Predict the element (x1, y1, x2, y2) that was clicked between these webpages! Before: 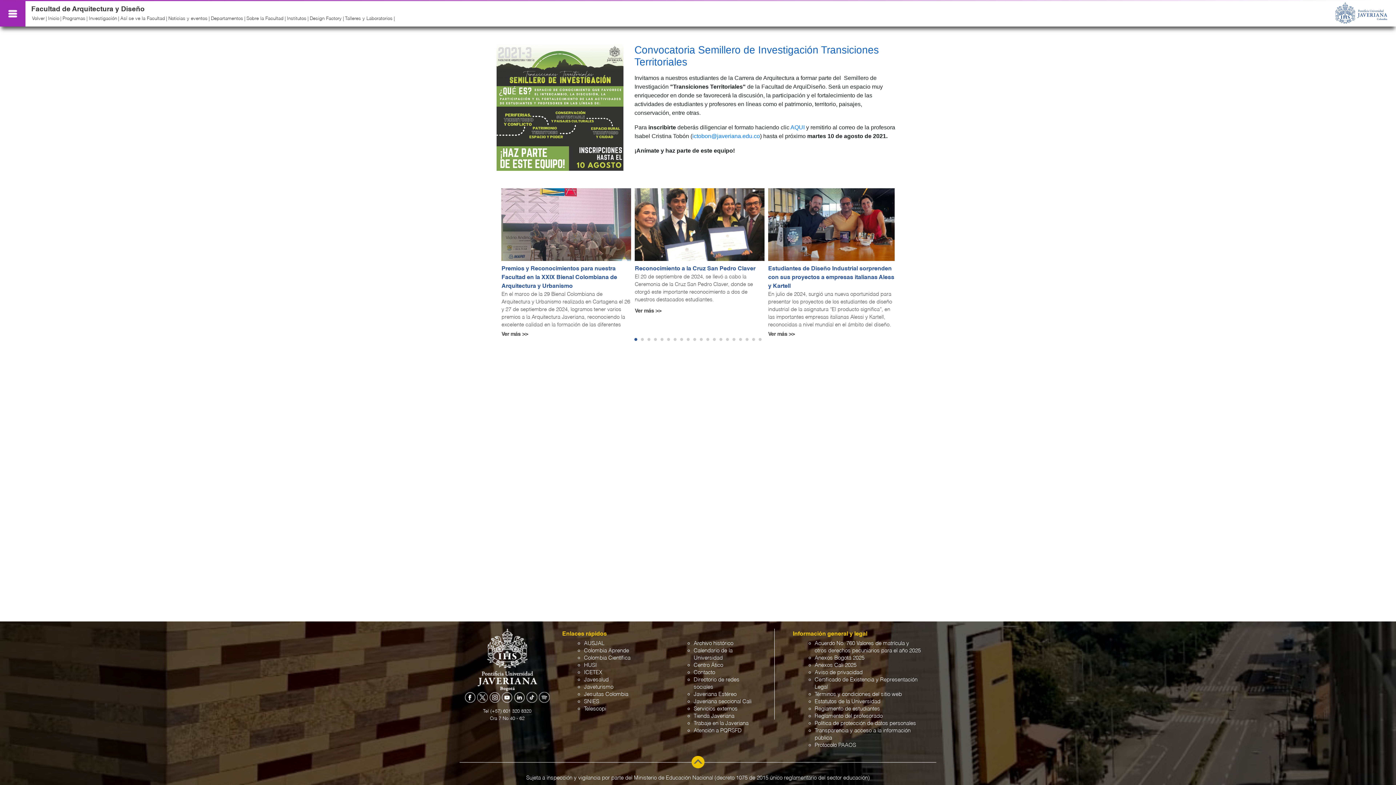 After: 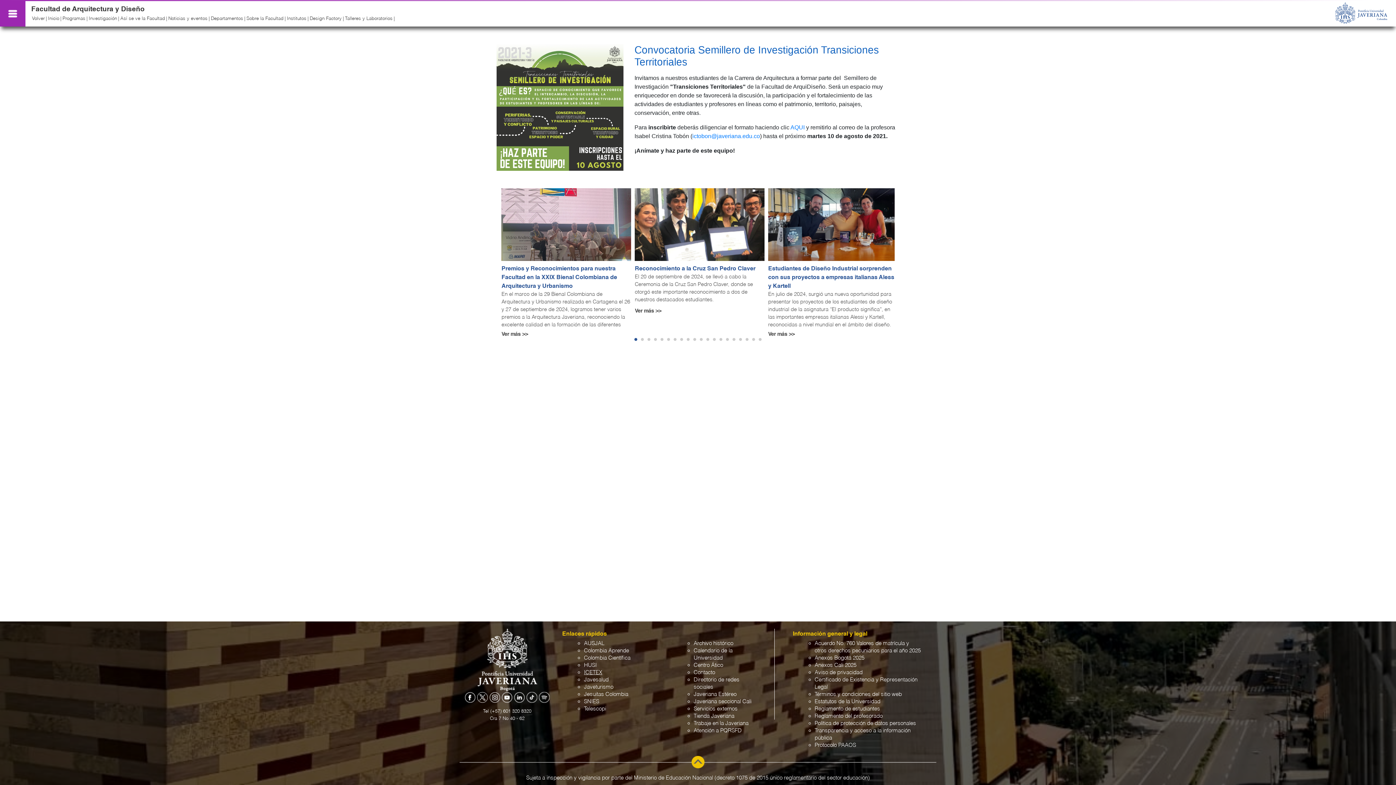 Action: bbox: (584, 670, 602, 675) label: ICETEX